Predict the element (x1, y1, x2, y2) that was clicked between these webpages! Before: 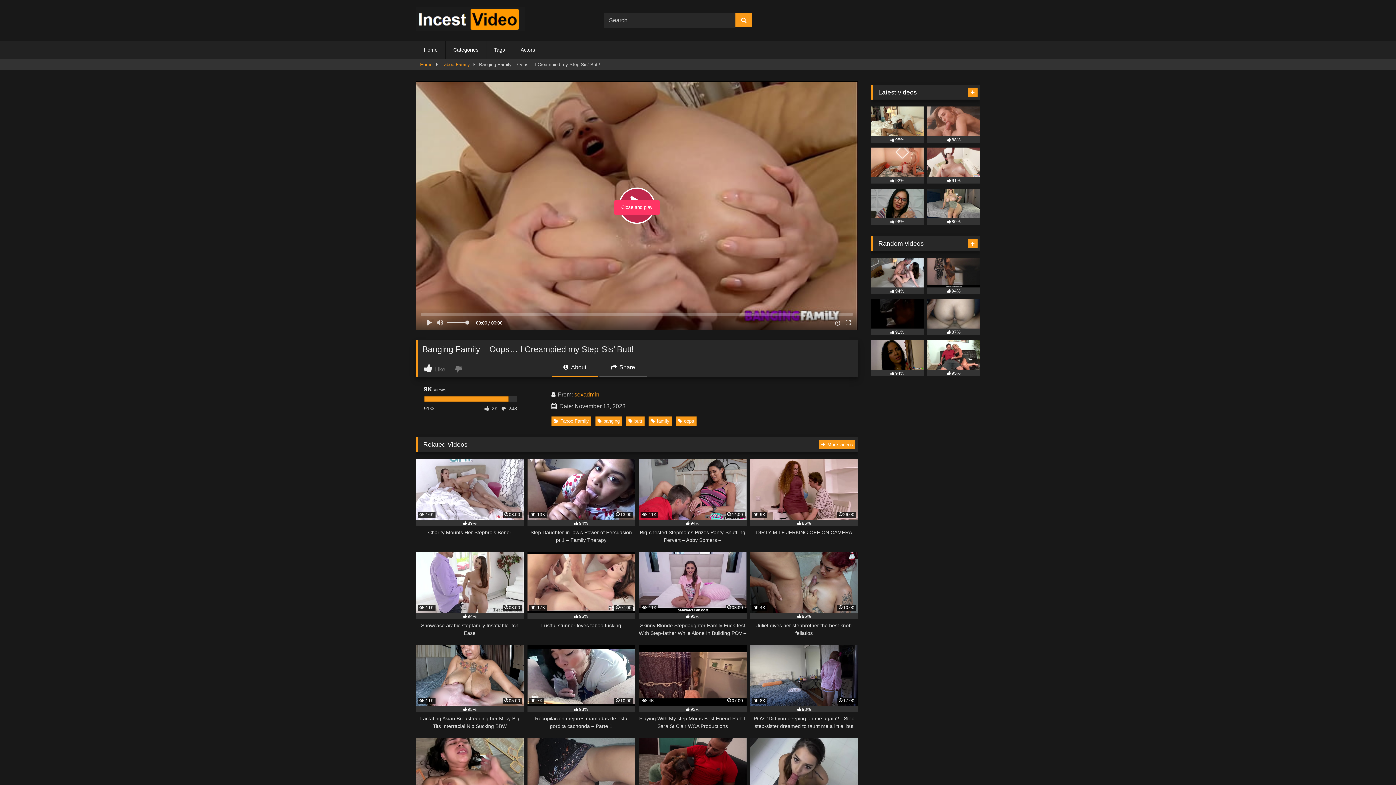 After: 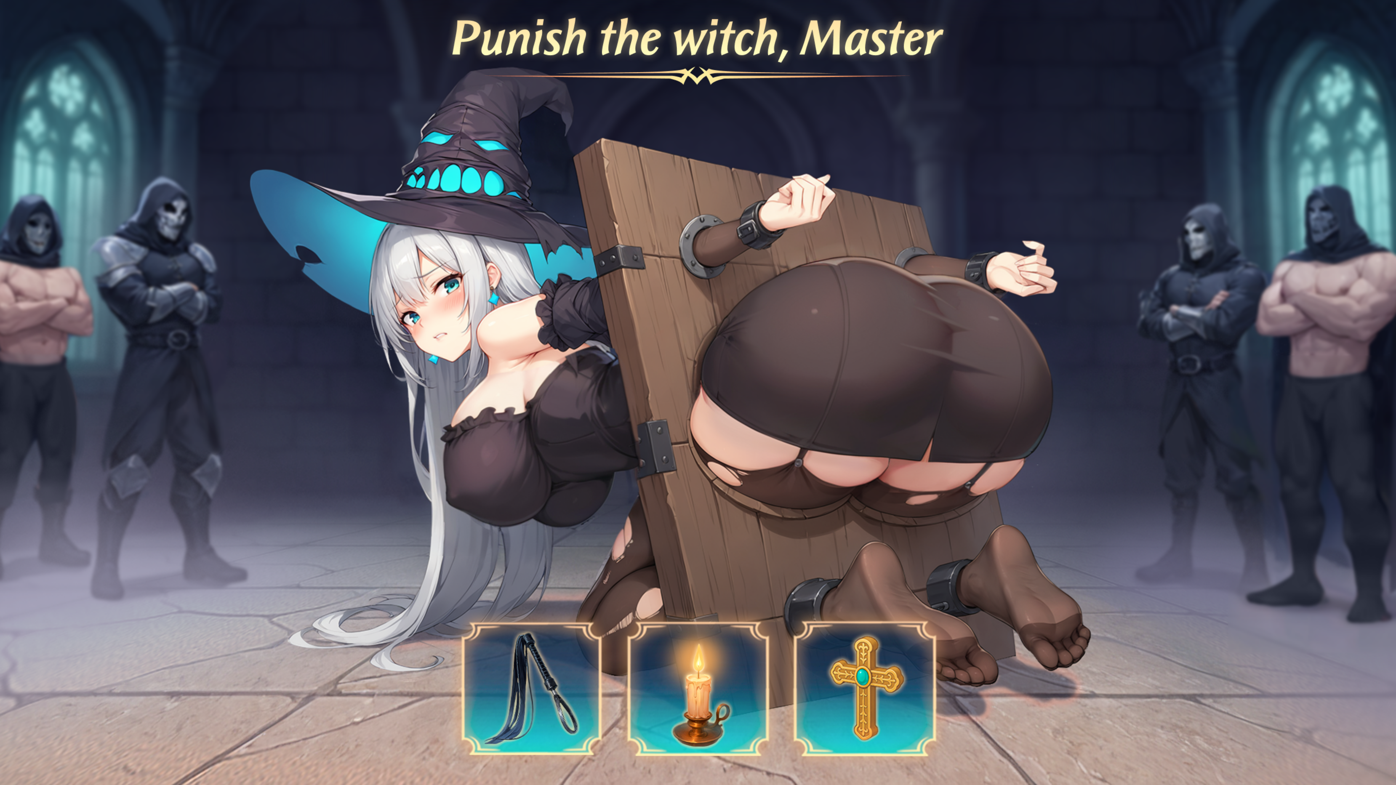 Action: label: 94% bbox: (871, 258, 924, 294)